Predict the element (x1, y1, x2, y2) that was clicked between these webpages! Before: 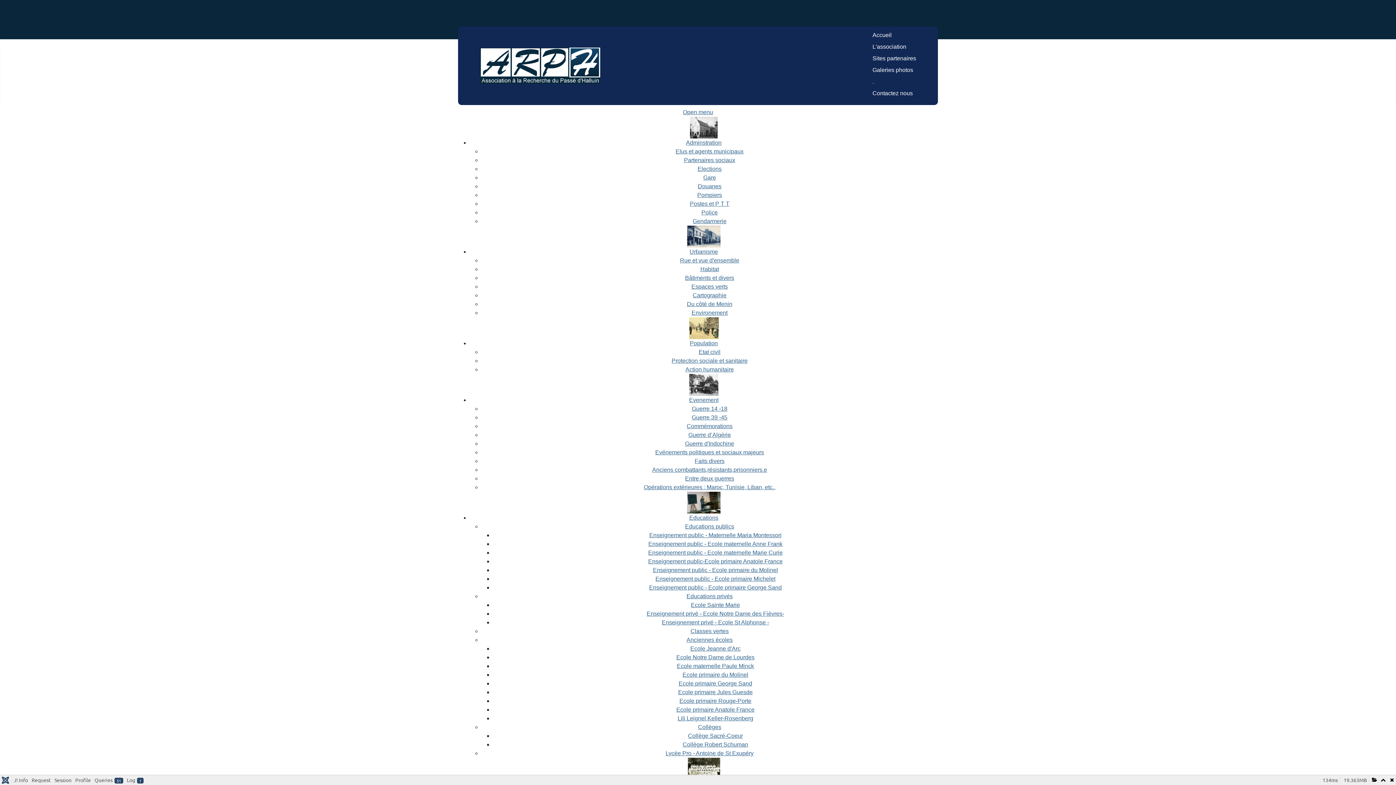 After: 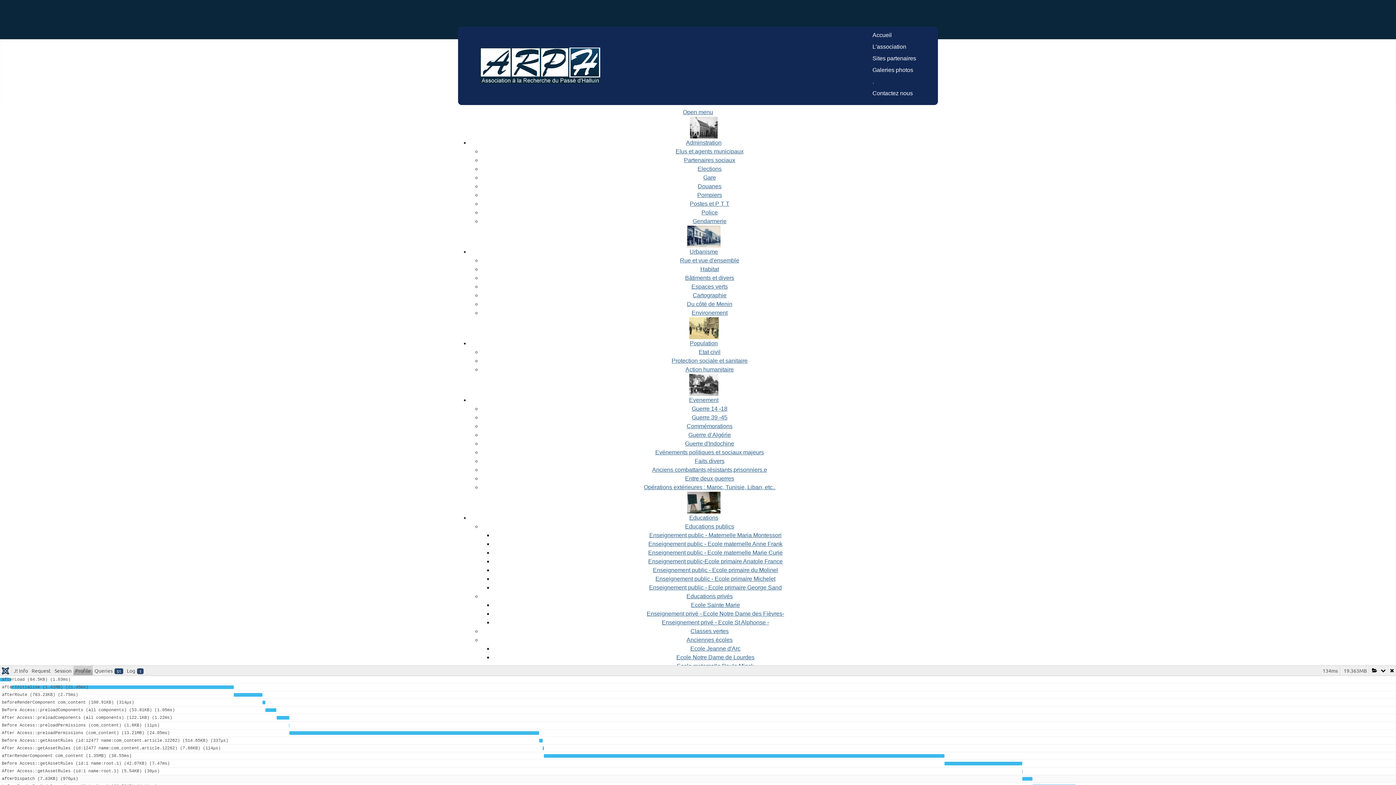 Action: bbox: (73, 775, 92, 784) label: Profile